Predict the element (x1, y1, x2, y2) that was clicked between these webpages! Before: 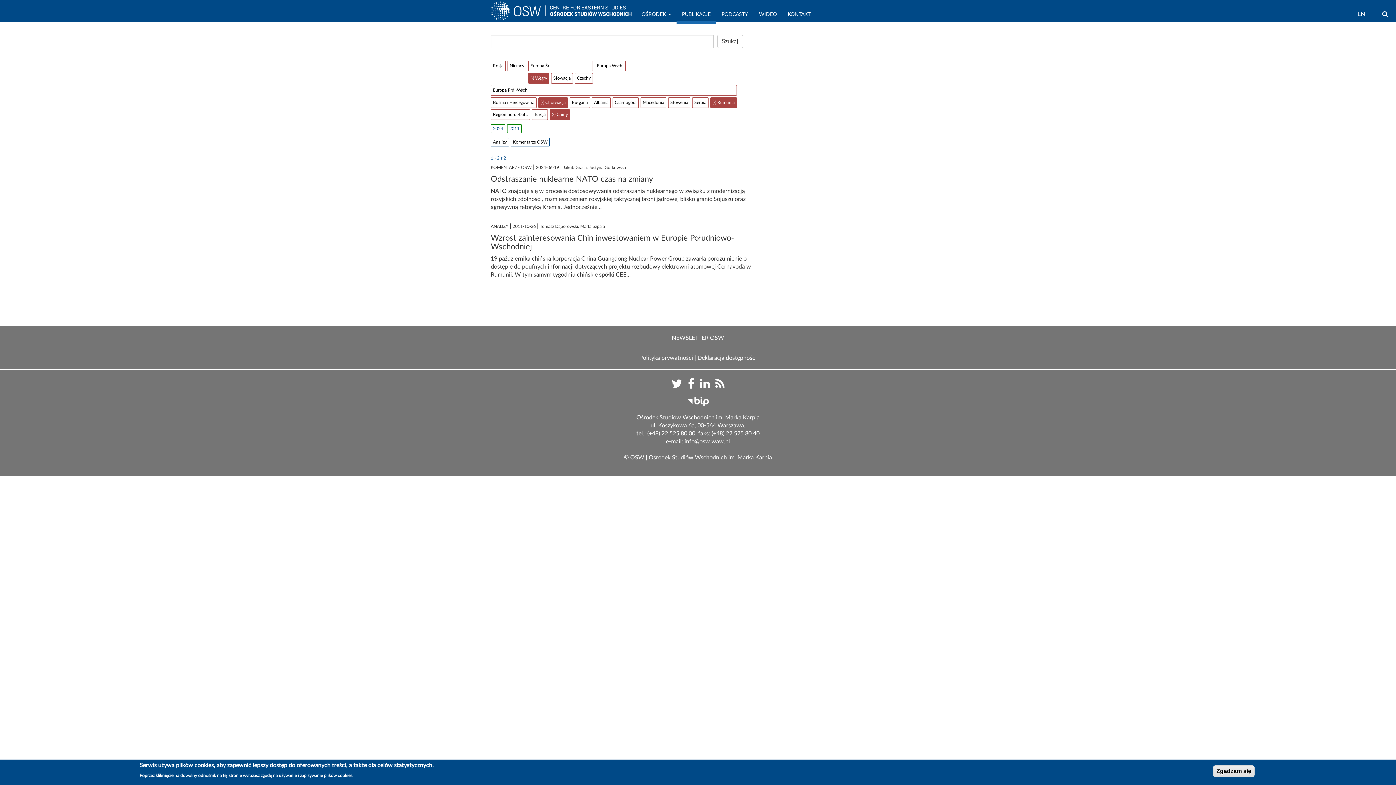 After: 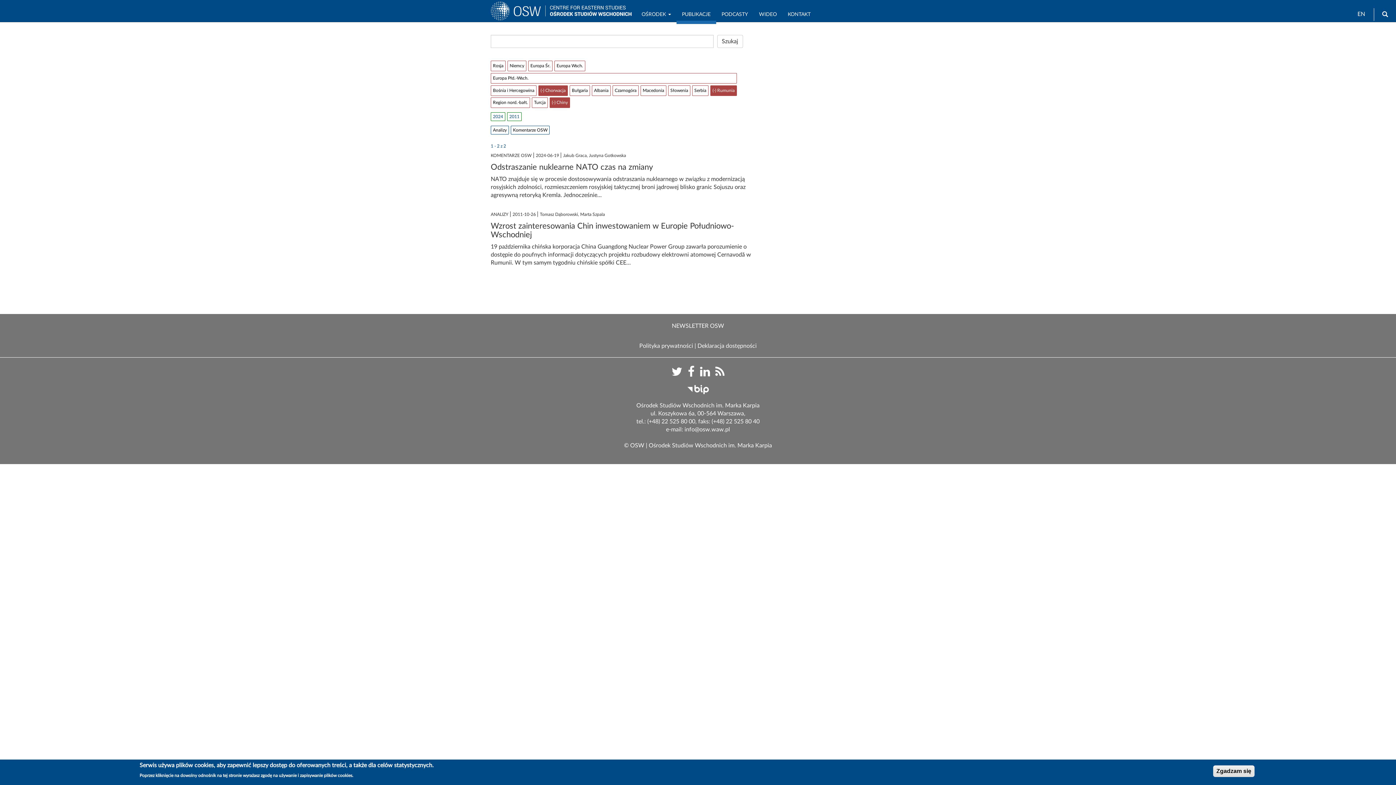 Action: label: (-) Węgry bbox: (528, 73, 549, 83)